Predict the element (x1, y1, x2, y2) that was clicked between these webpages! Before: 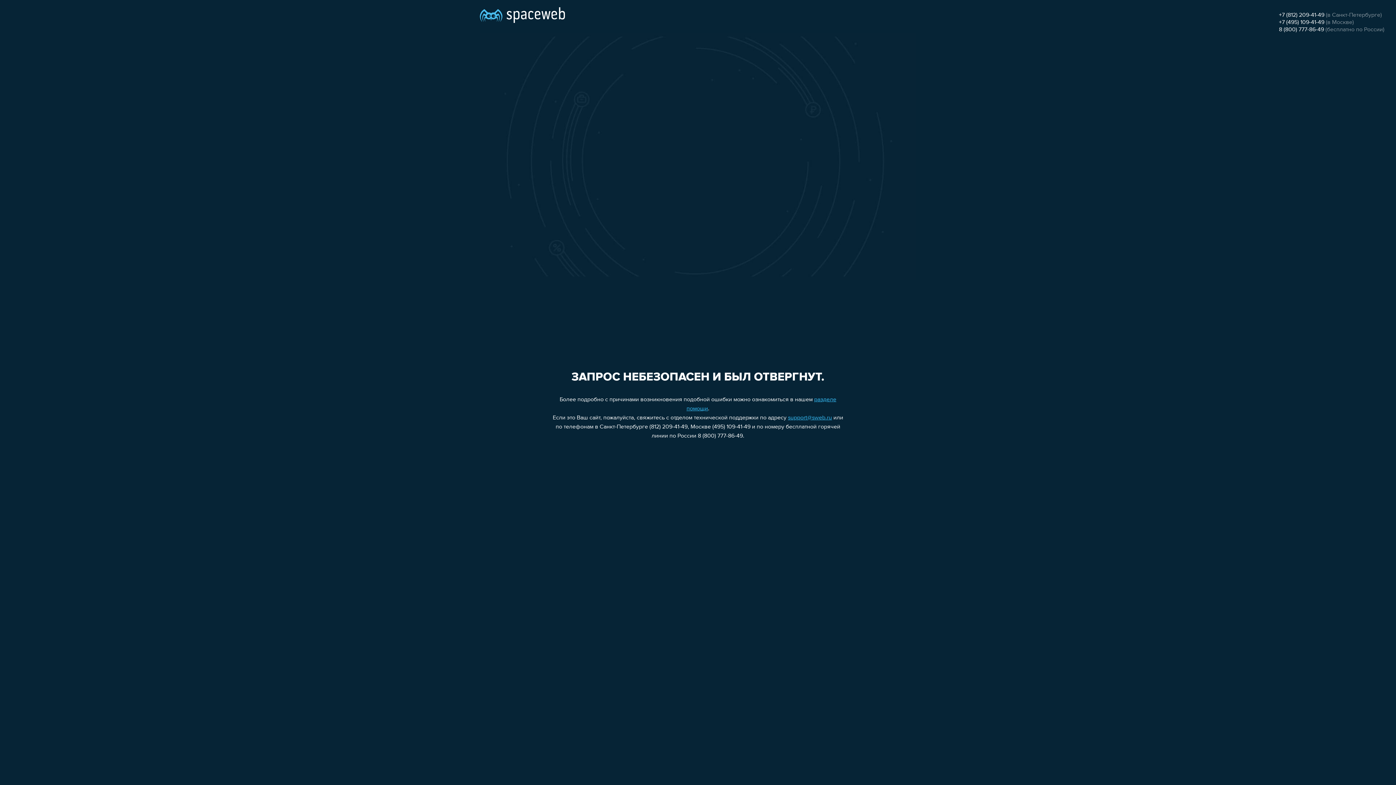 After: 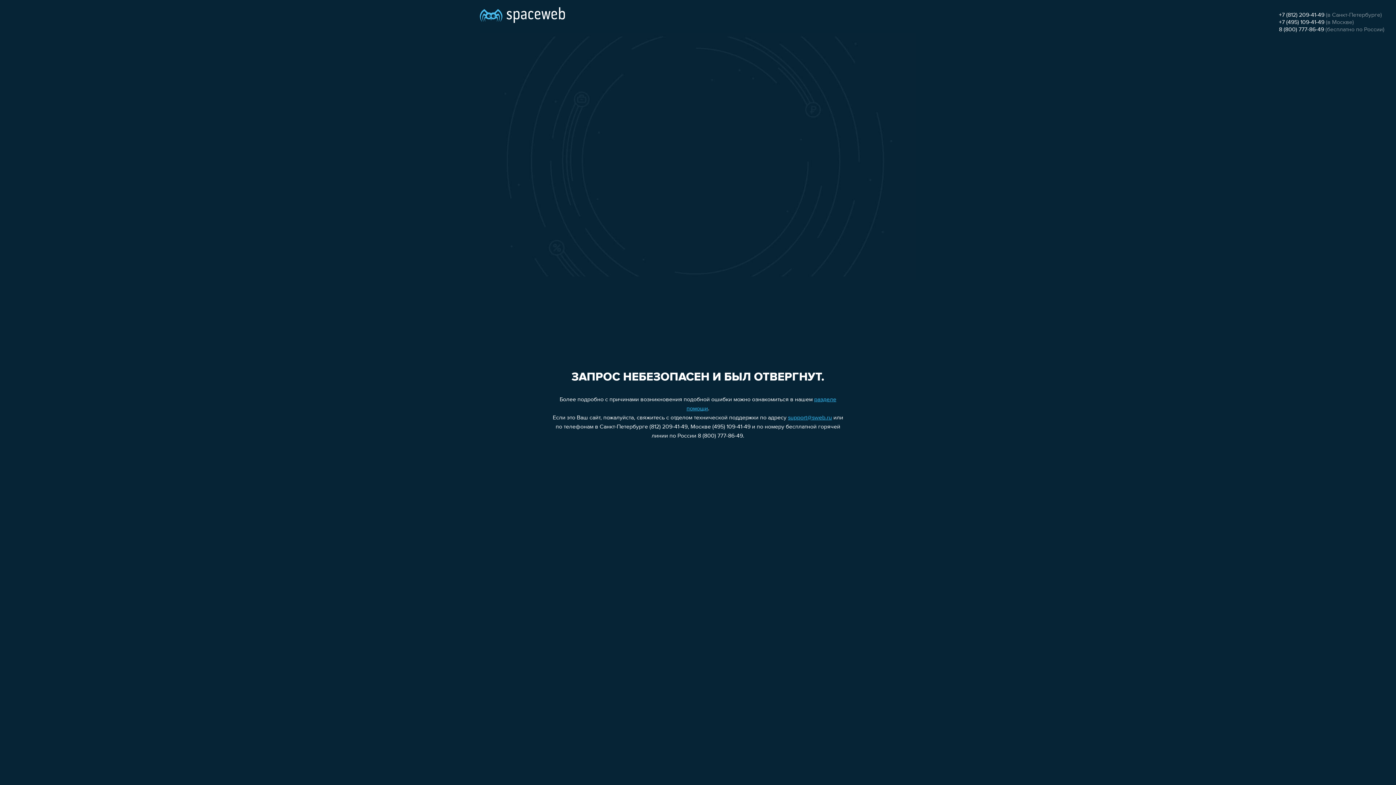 Action: label: +7 (495) 109-41-49 bbox: (1279, 19, 1324, 25)